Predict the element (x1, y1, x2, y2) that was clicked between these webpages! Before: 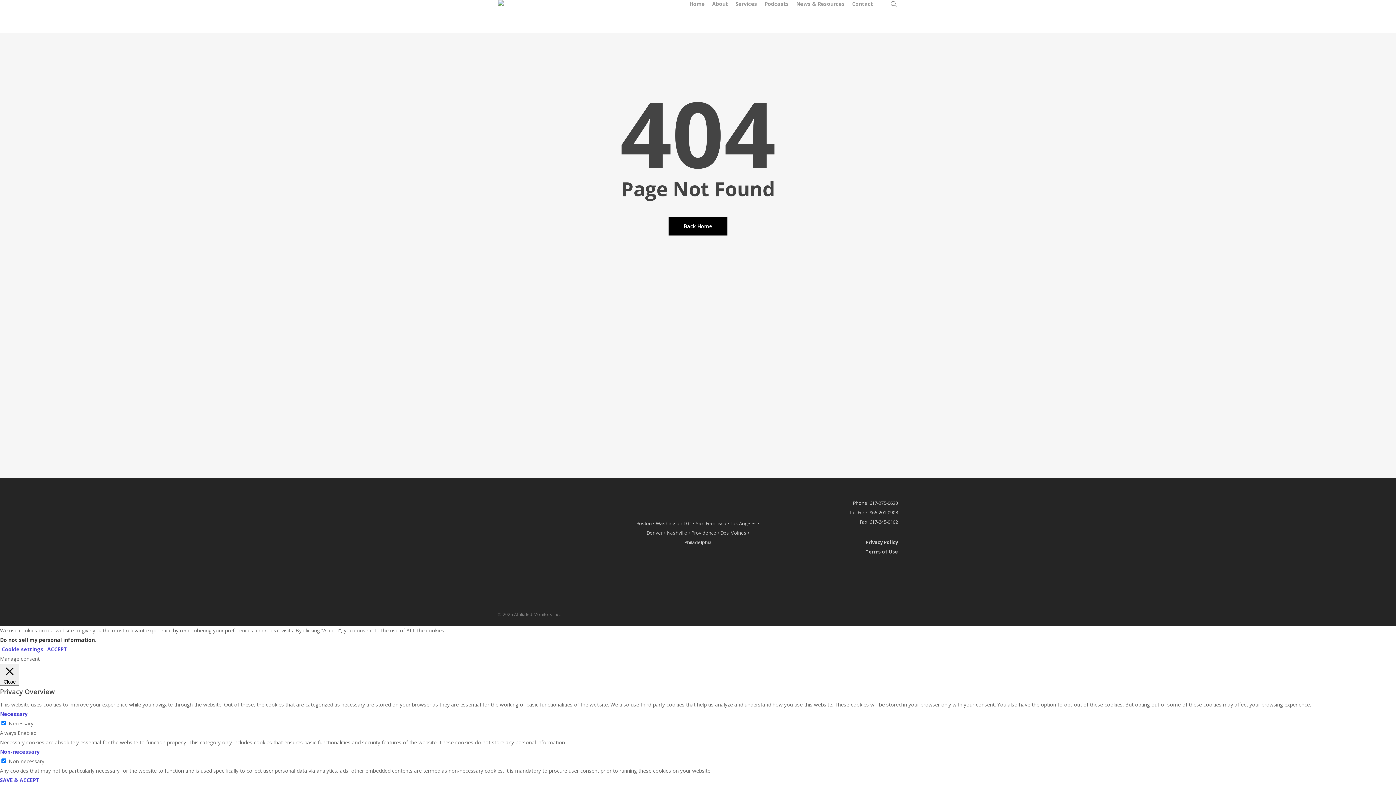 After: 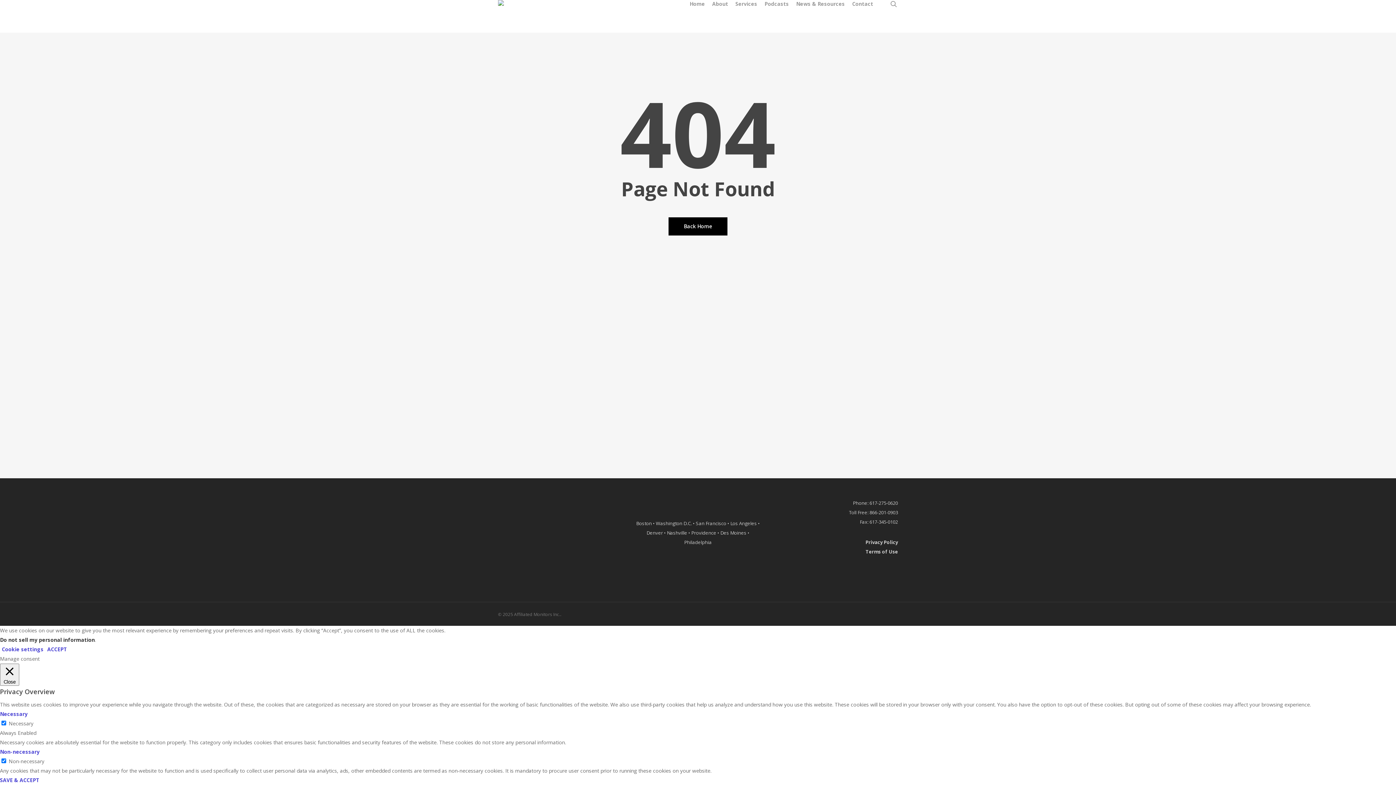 Action: label: Do not sell my personal information bbox: (0, 636, 94, 643)